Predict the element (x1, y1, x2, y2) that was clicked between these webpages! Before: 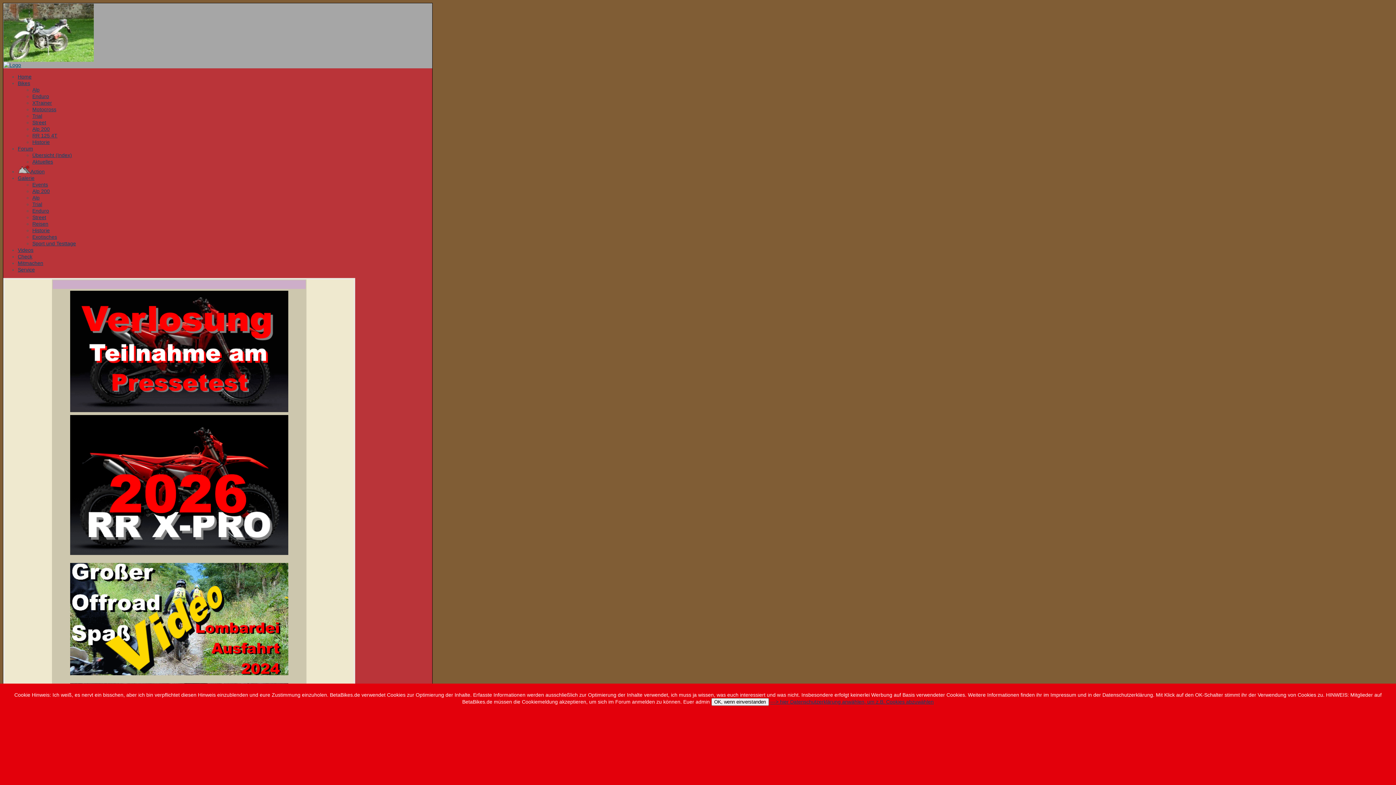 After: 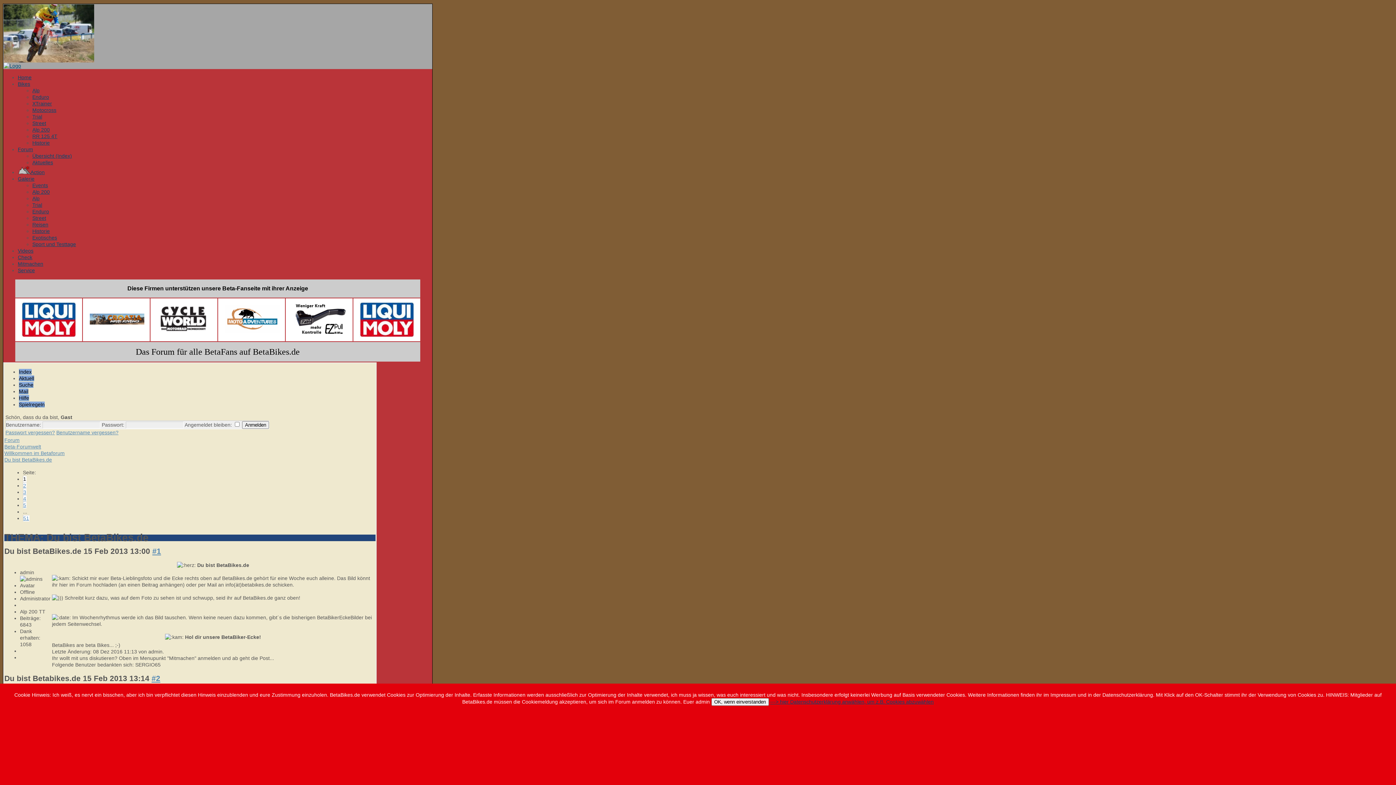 Action: bbox: (3, 57, 93, 62)